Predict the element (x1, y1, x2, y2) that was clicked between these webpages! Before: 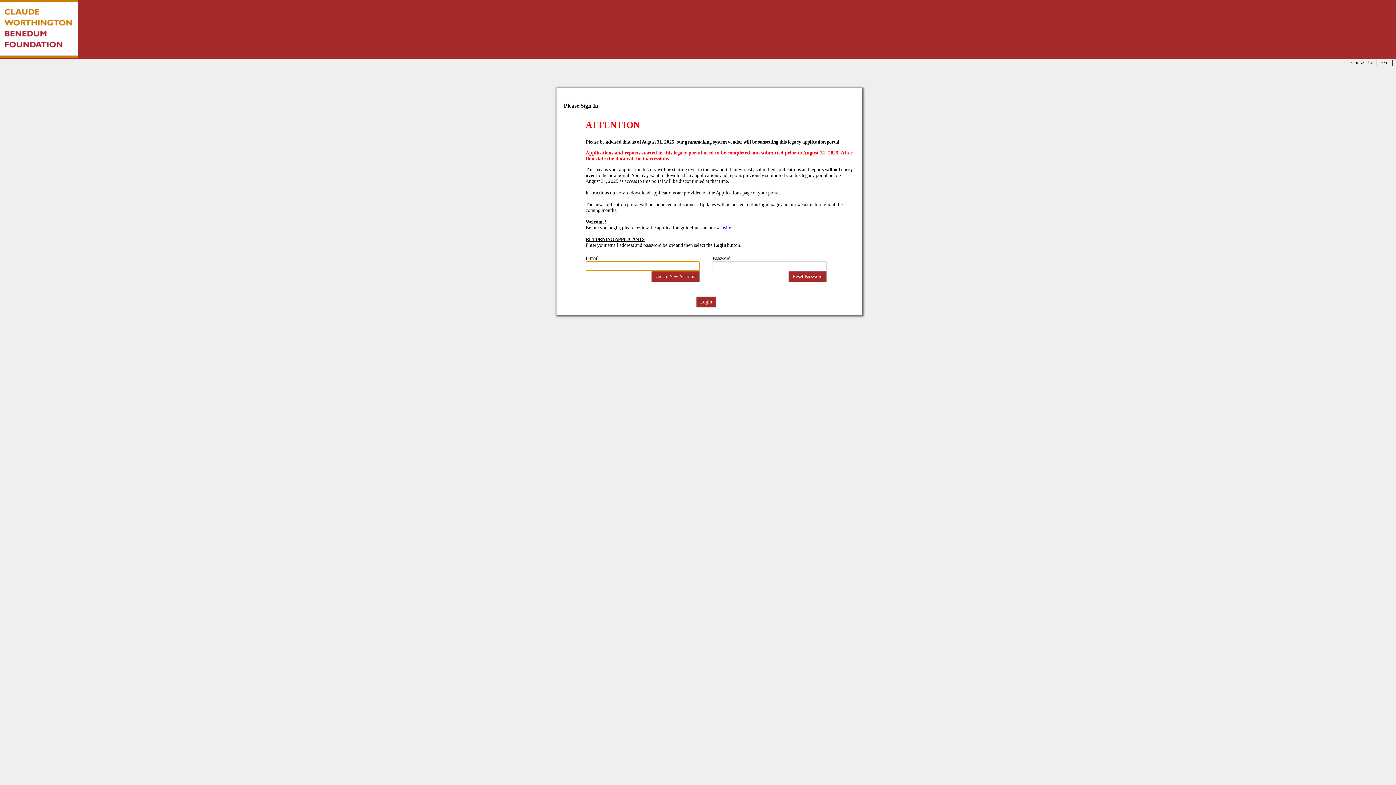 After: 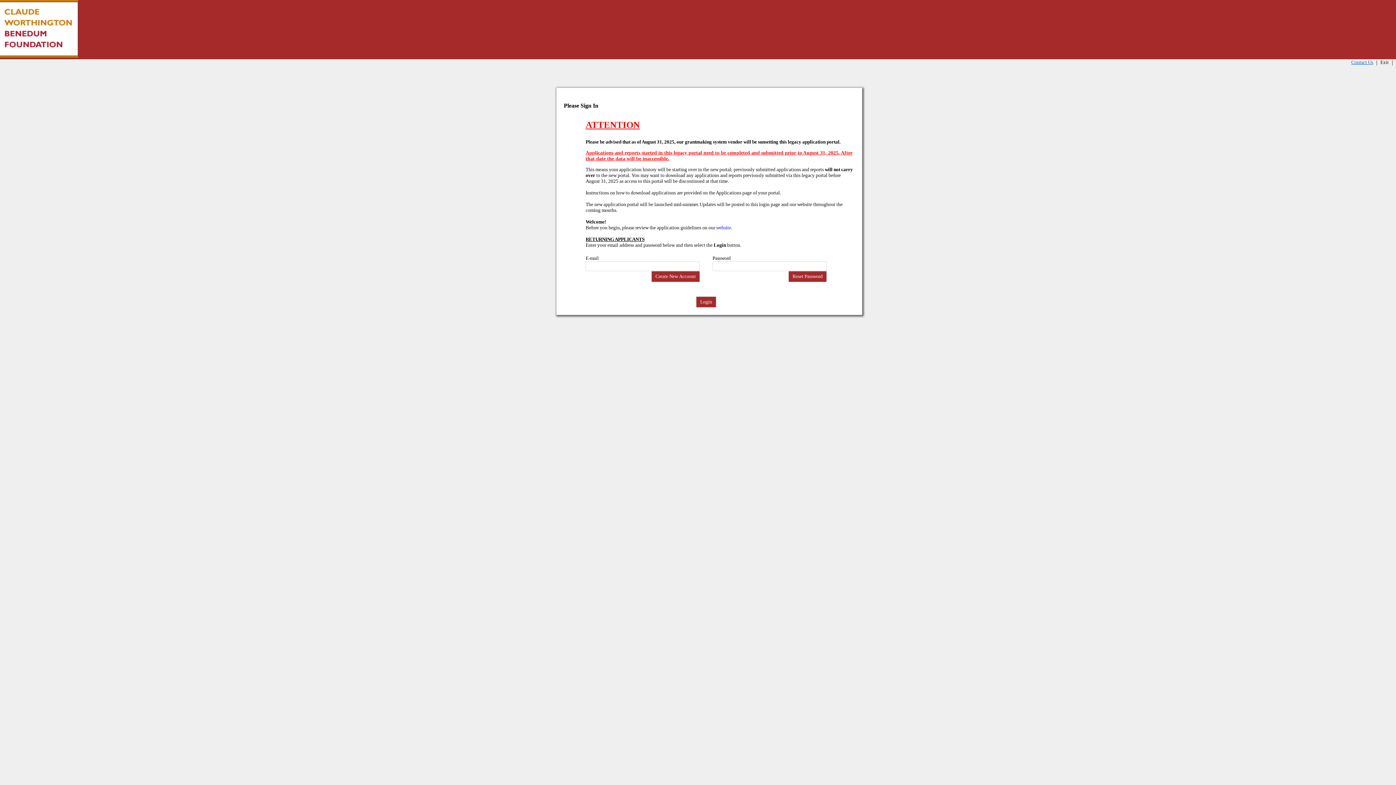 Action: bbox: (1351, 59, 1373, 65) label: Contact Us